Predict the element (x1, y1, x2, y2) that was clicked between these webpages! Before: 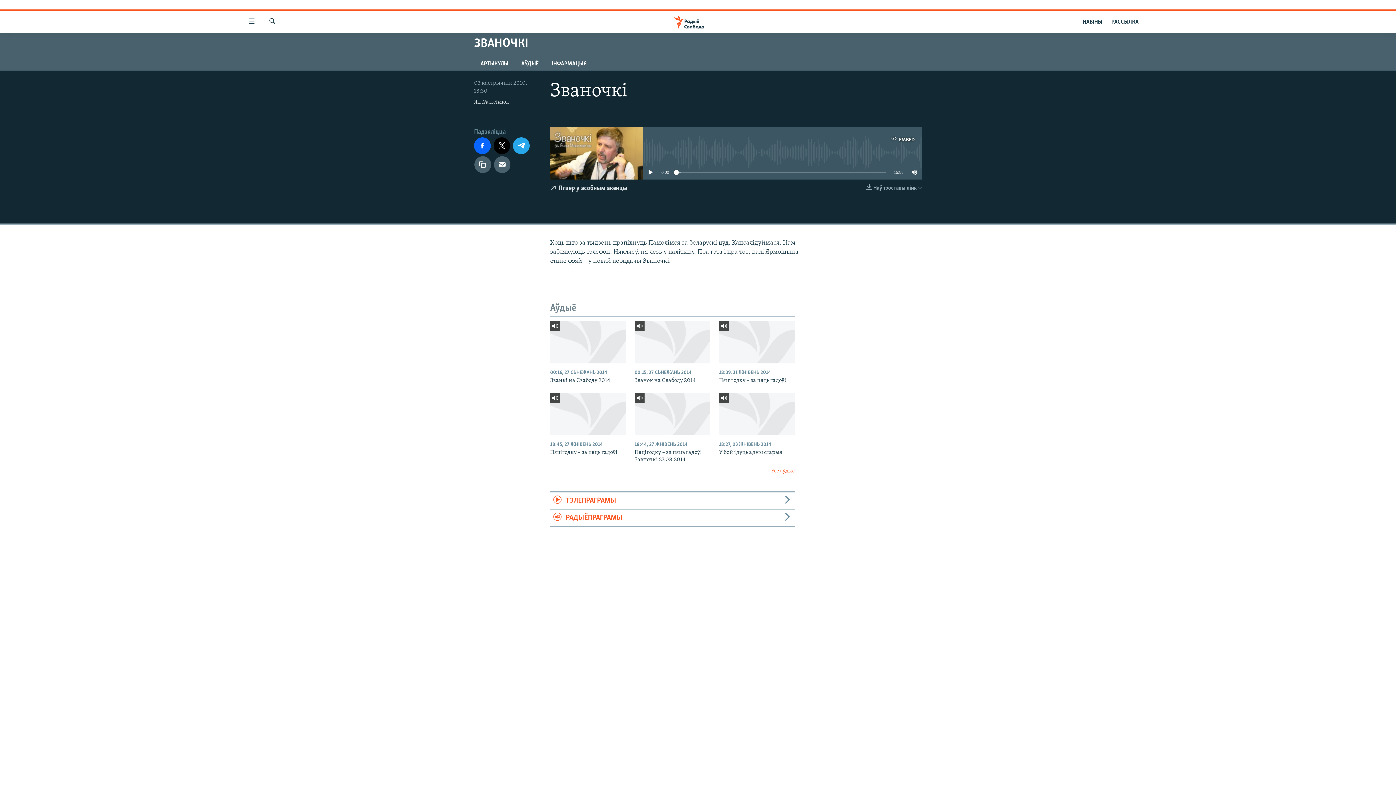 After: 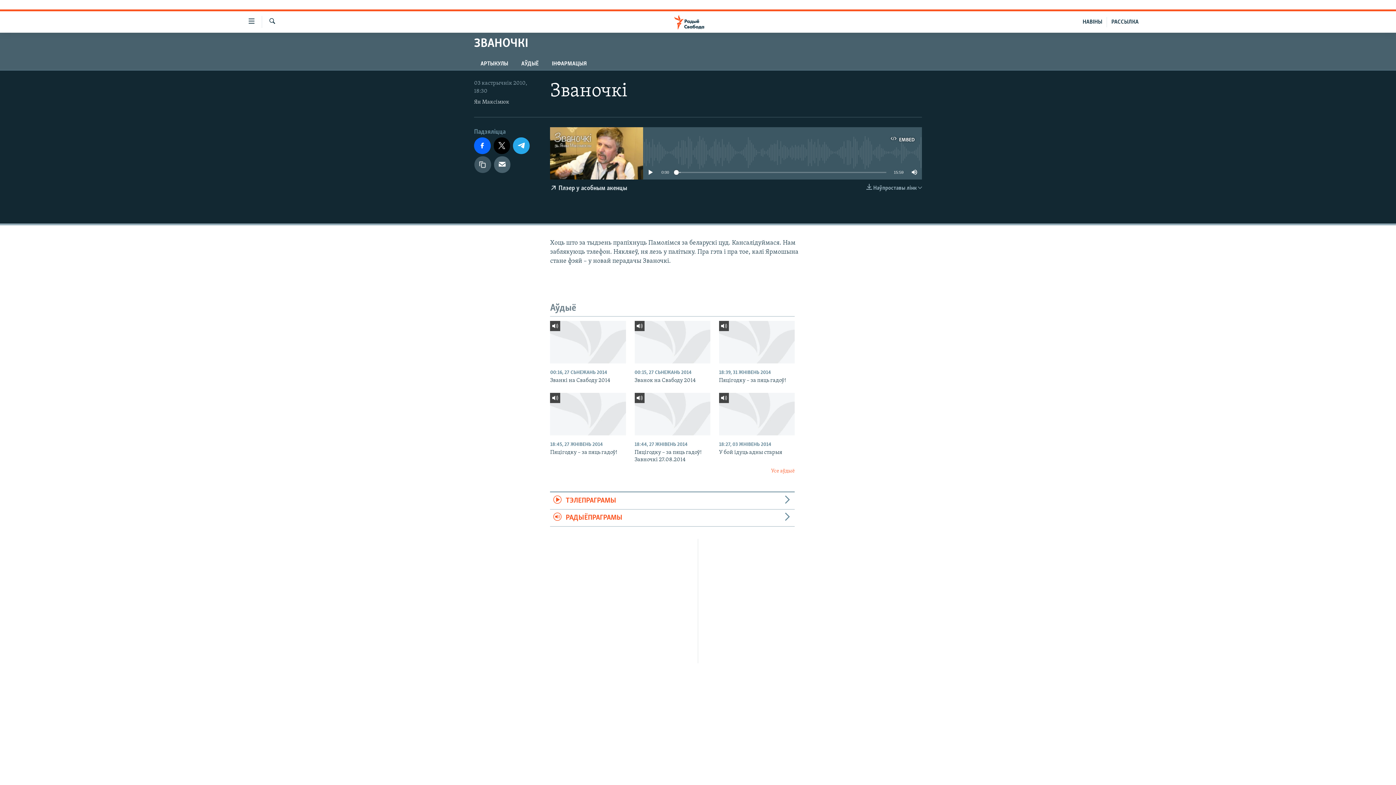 Action: bbox: (474, 156, 491, 172)